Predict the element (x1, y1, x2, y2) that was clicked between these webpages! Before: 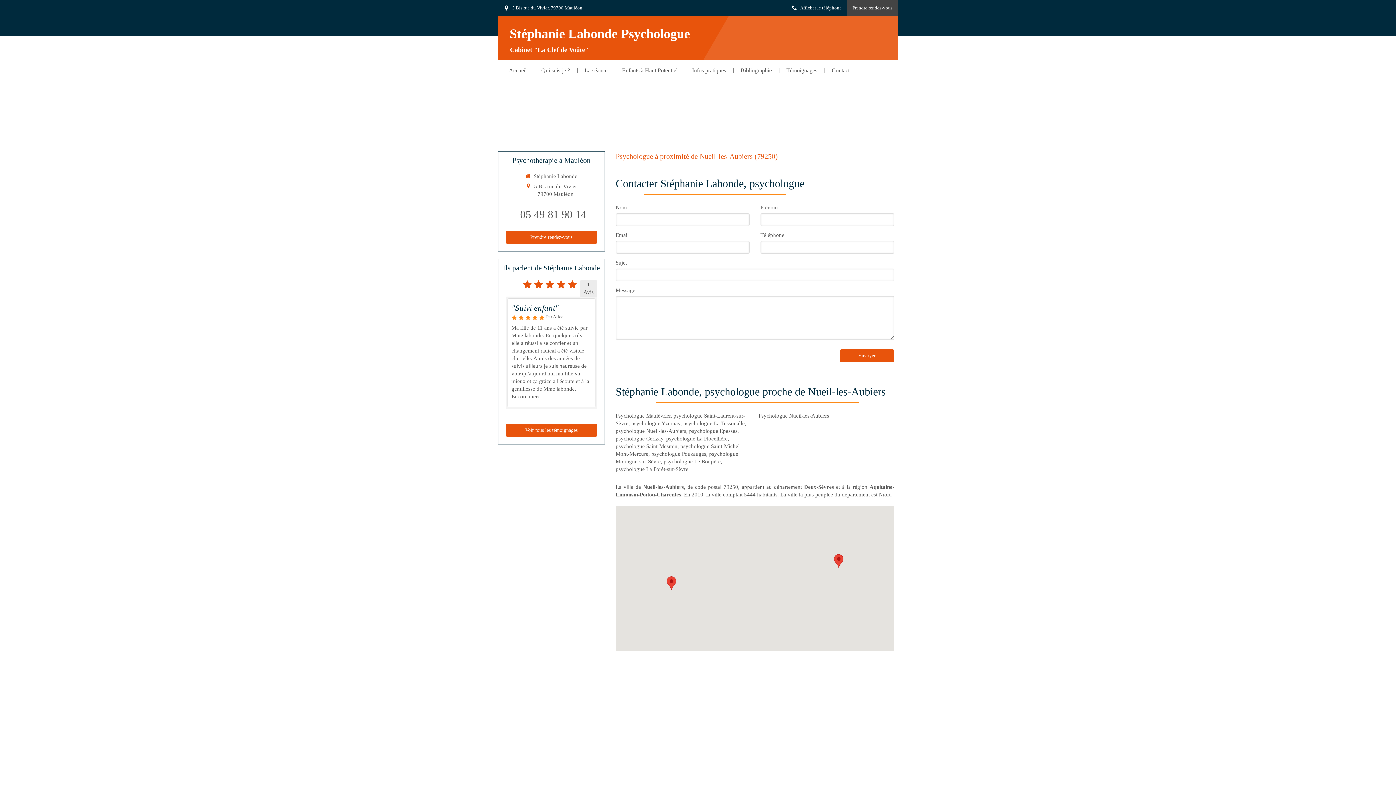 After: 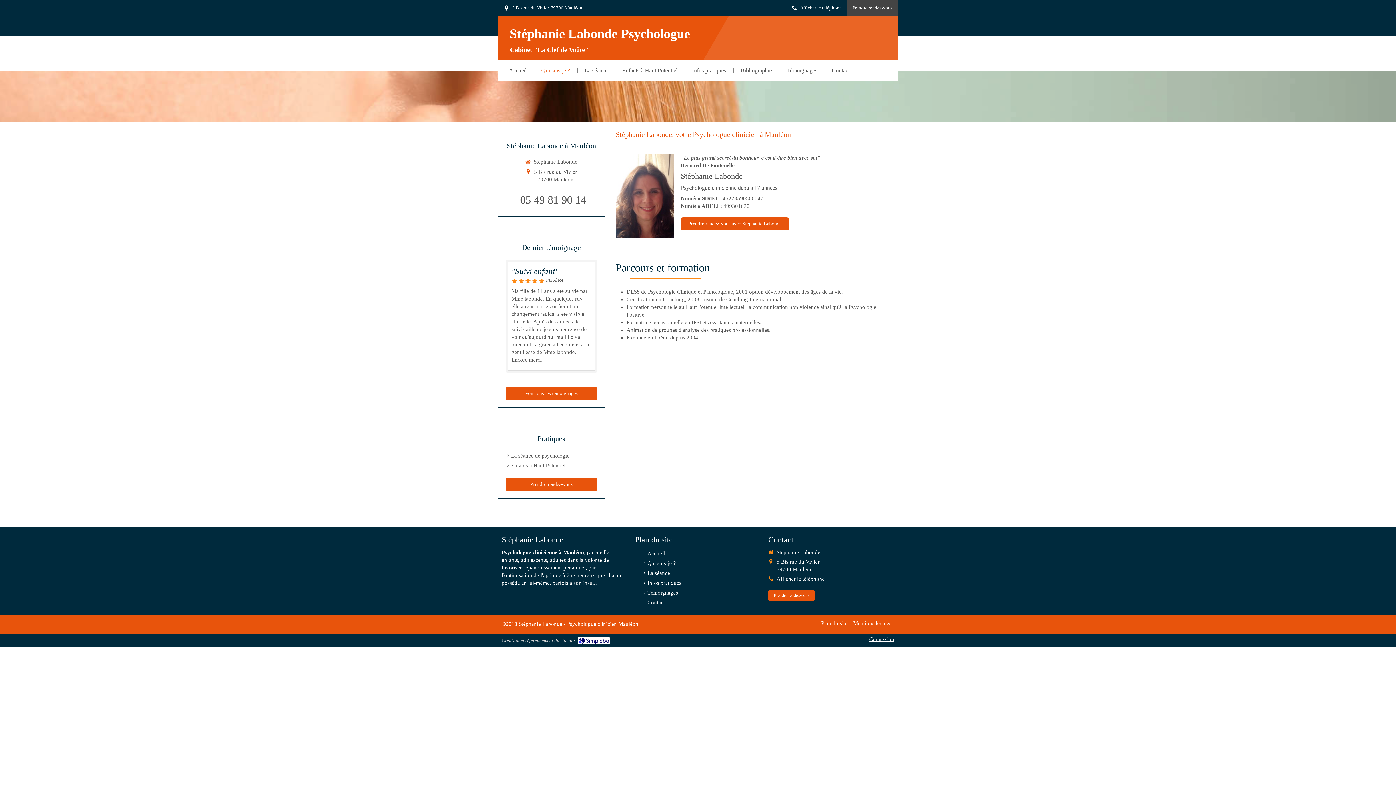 Action: bbox: (534, 59, 577, 81) label: Qui suis-je ?